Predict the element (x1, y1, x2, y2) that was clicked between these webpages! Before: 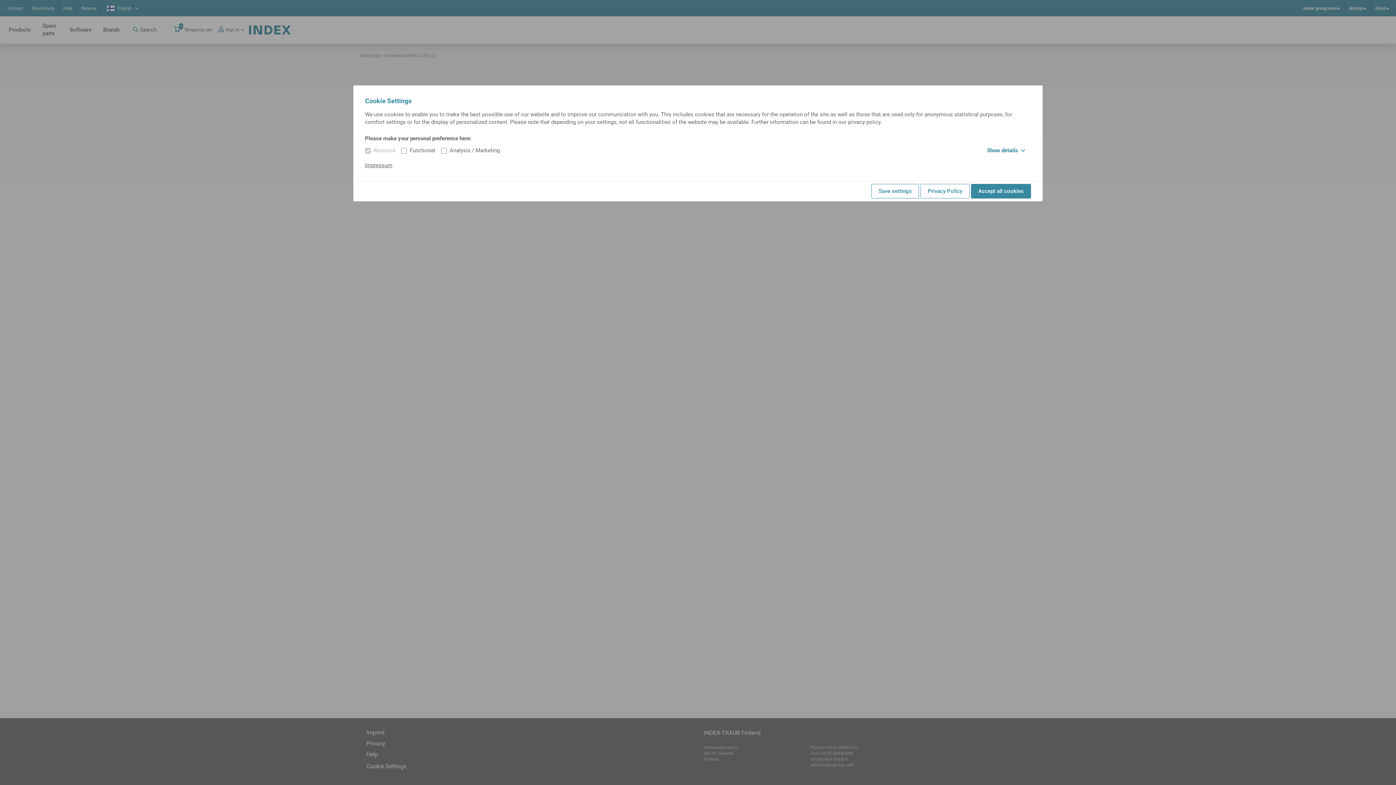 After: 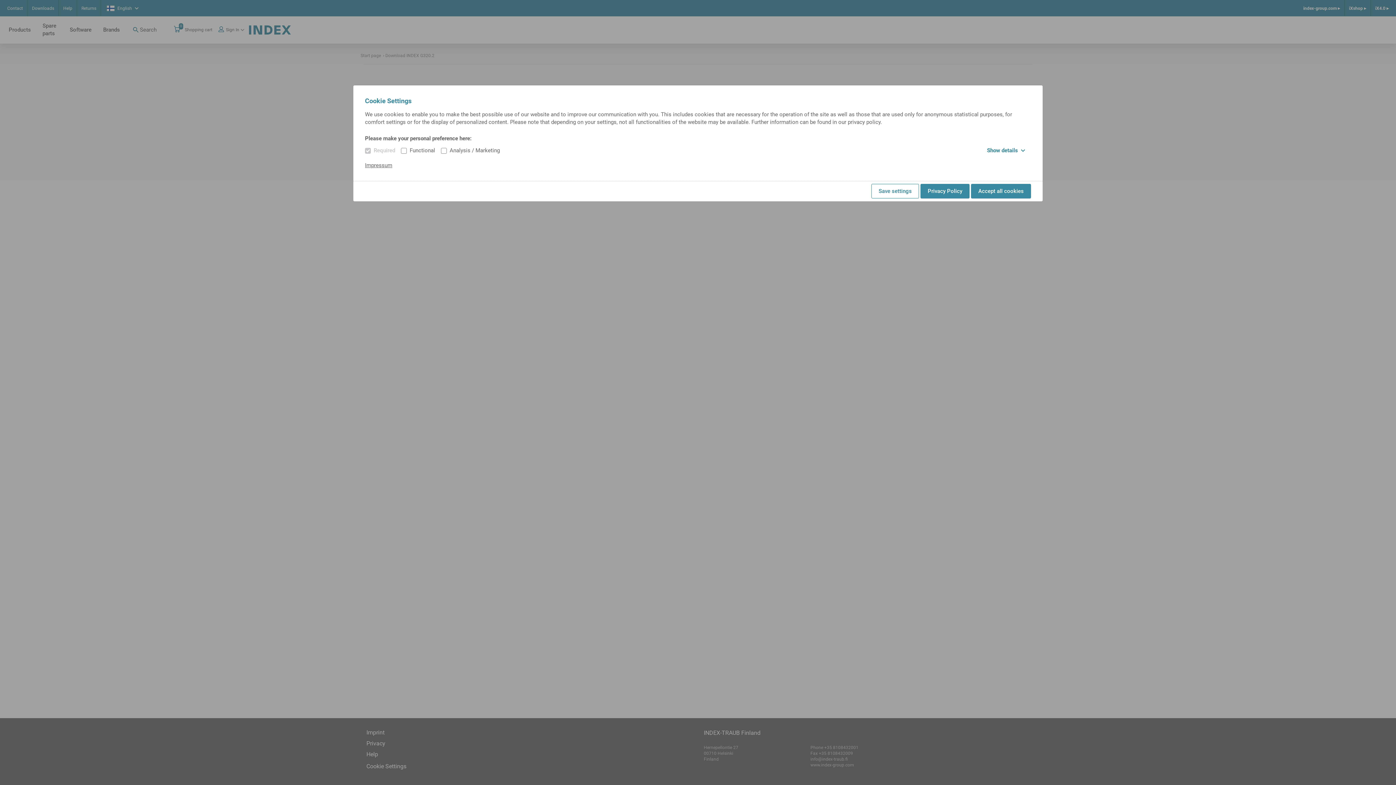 Action: label: Privacy Policy bbox: (920, 184, 969, 198)